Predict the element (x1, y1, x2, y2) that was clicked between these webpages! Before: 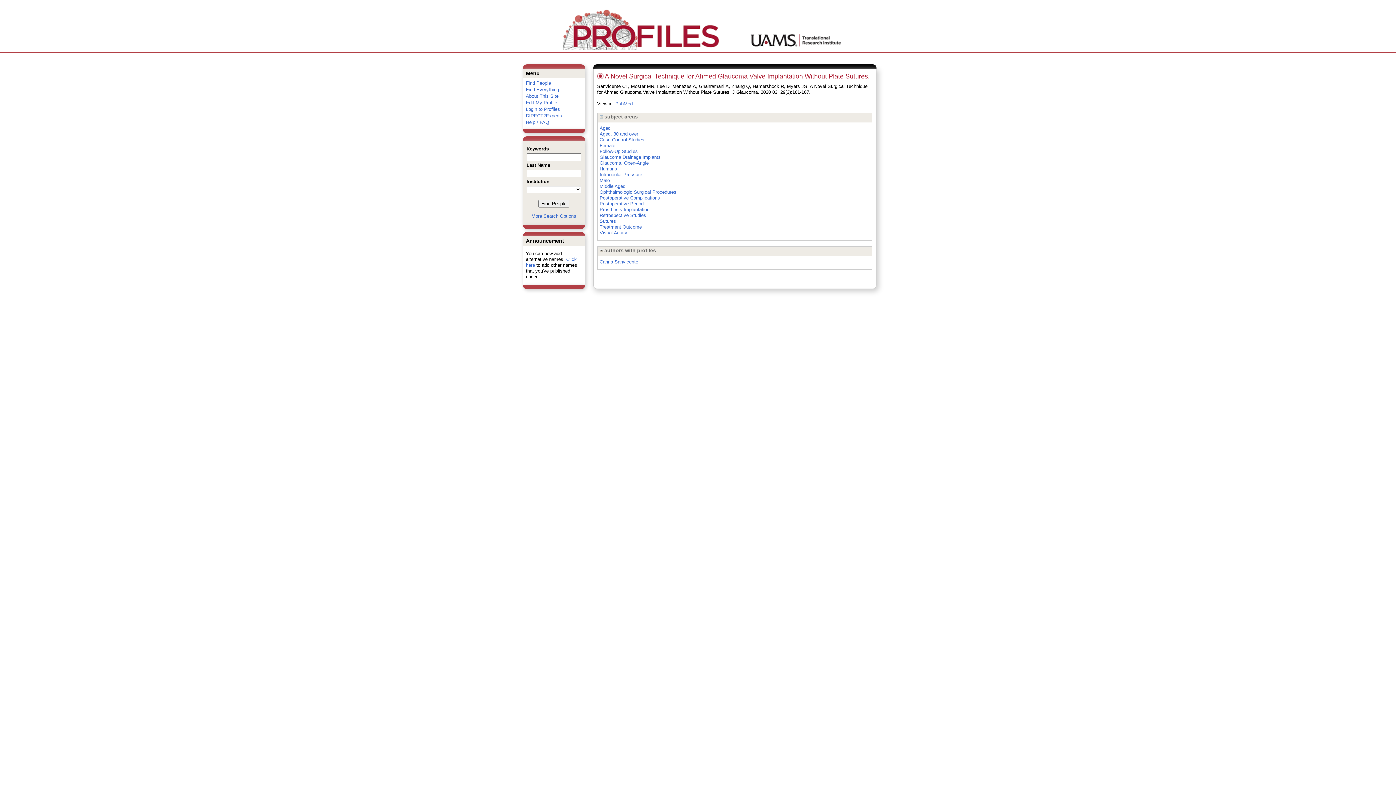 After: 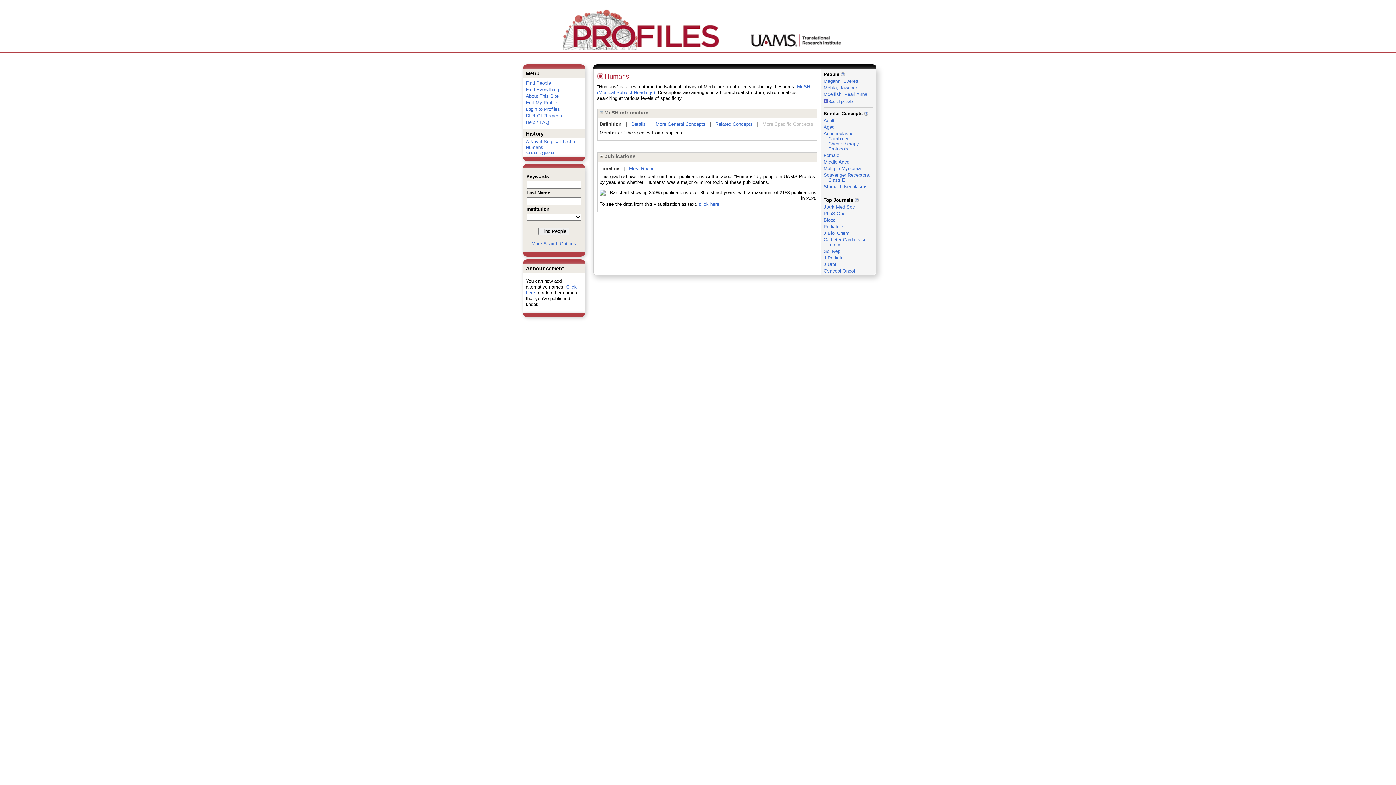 Action: label: Humans bbox: (599, 166, 617, 171)